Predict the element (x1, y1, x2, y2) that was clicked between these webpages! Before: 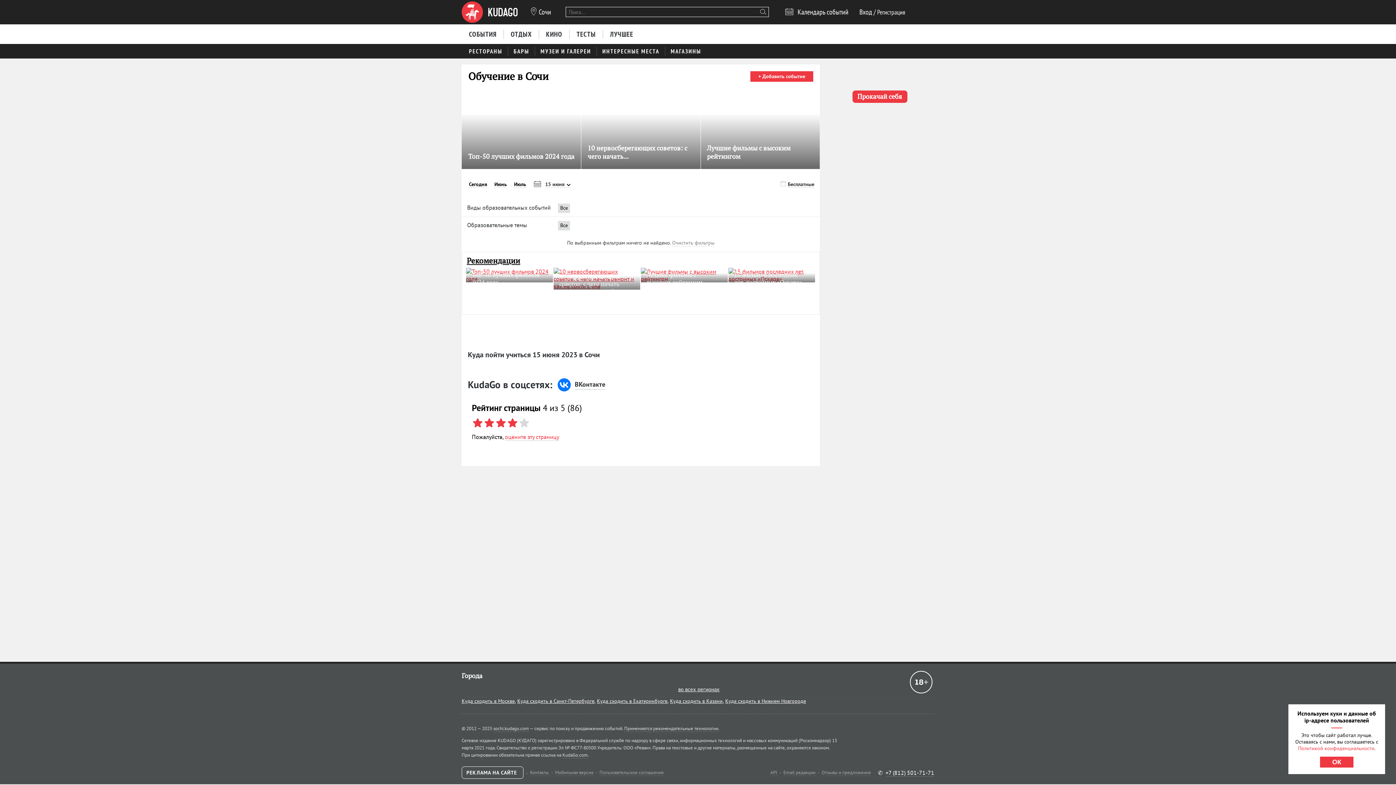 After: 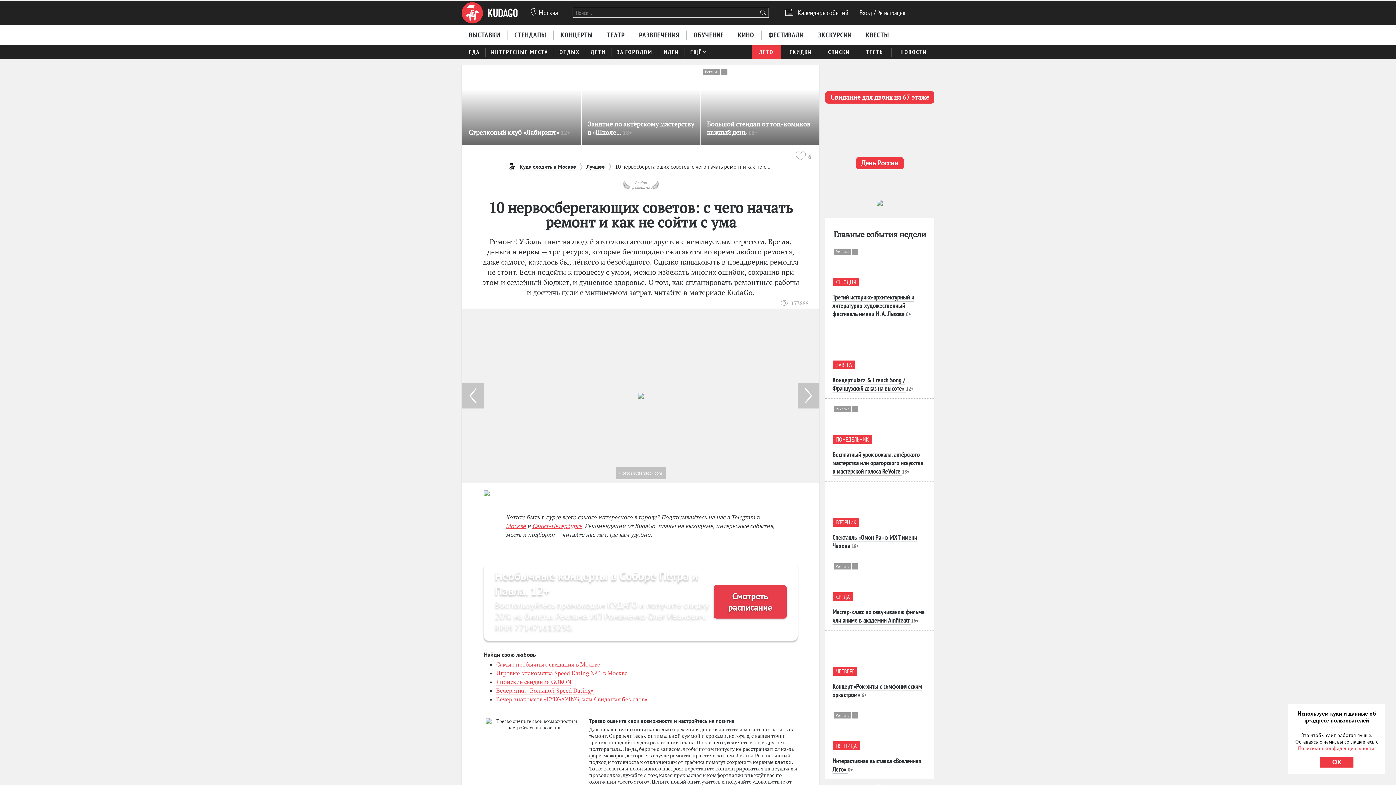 Action: bbox: (587, 142, 687, 162) label: 10 нервосберегающих советов: с чего начать...